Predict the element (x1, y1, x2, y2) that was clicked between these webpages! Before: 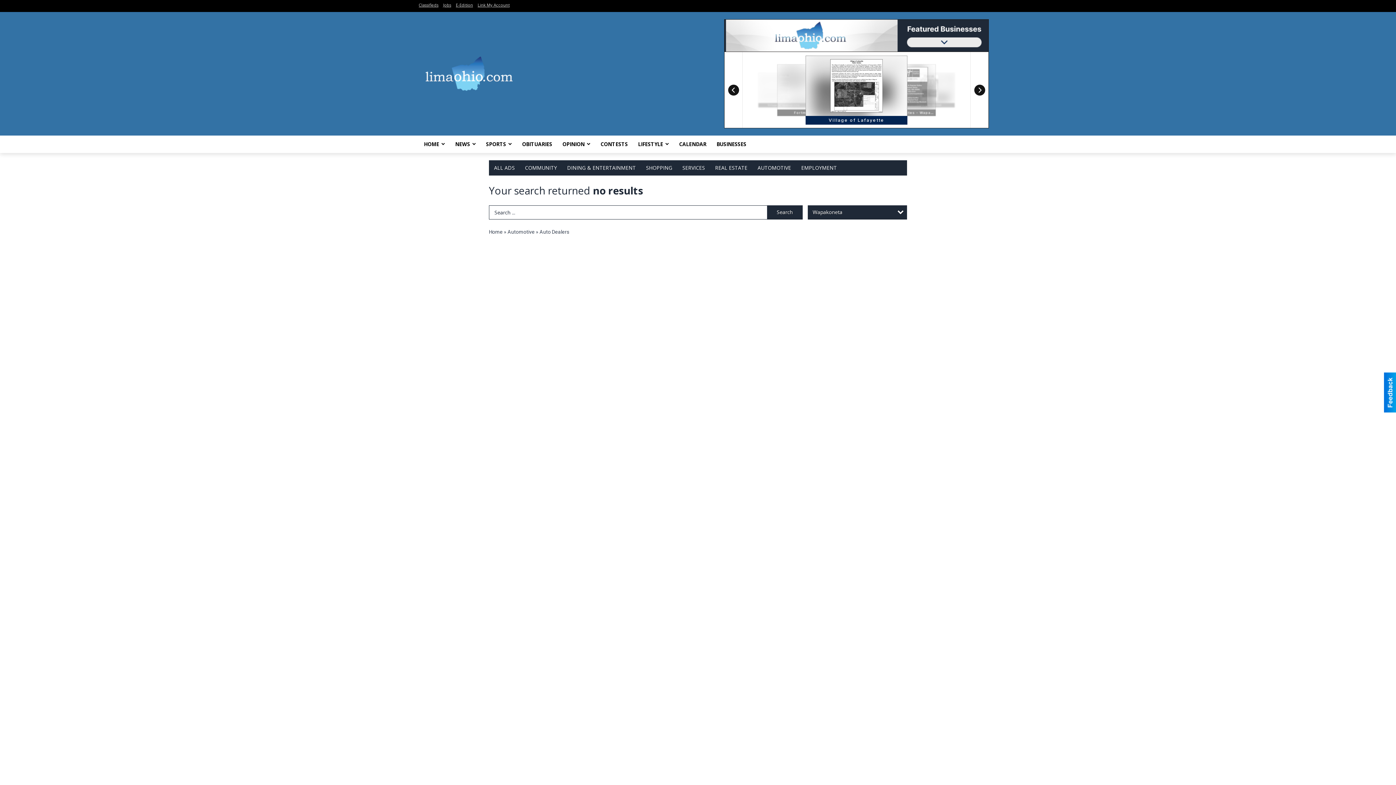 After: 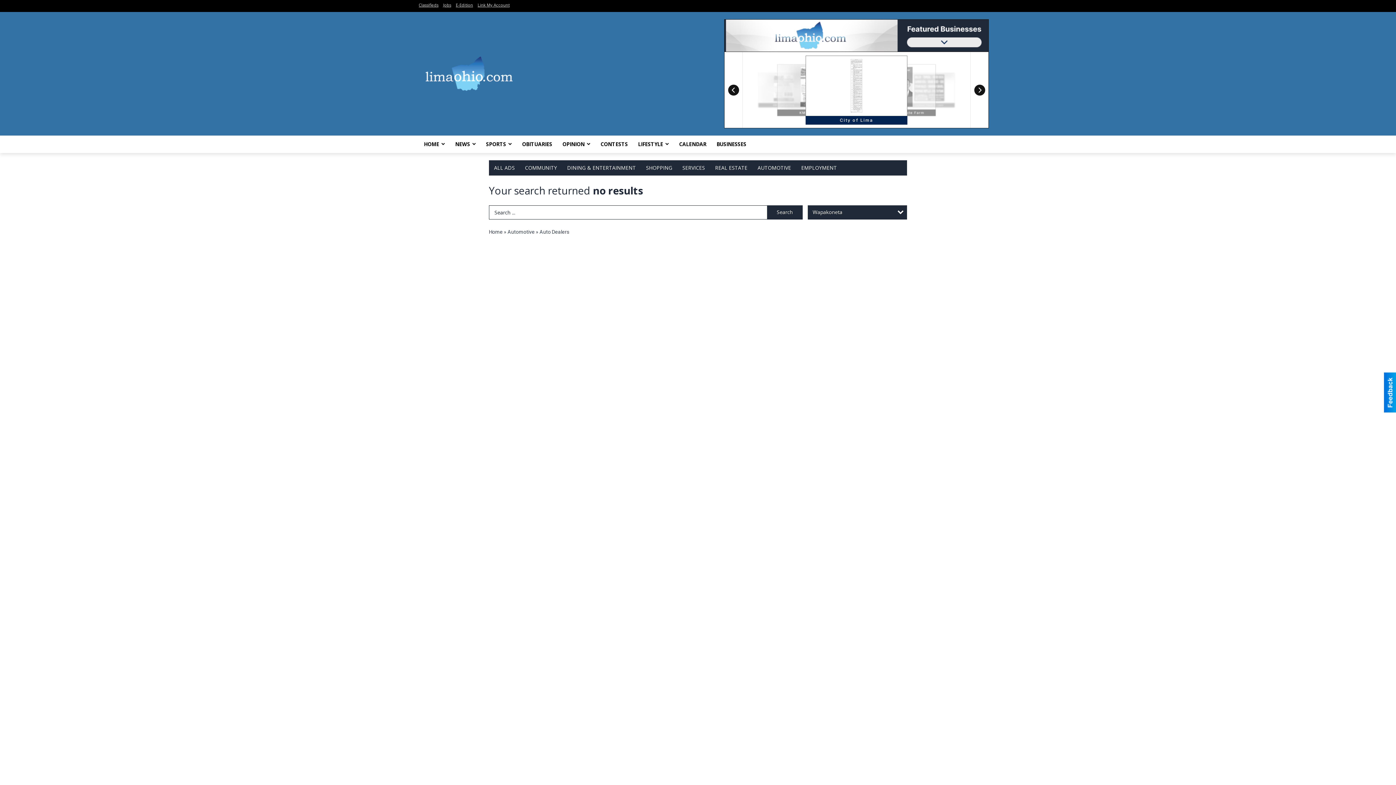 Action: bbox: (724, 31, 989, 39)